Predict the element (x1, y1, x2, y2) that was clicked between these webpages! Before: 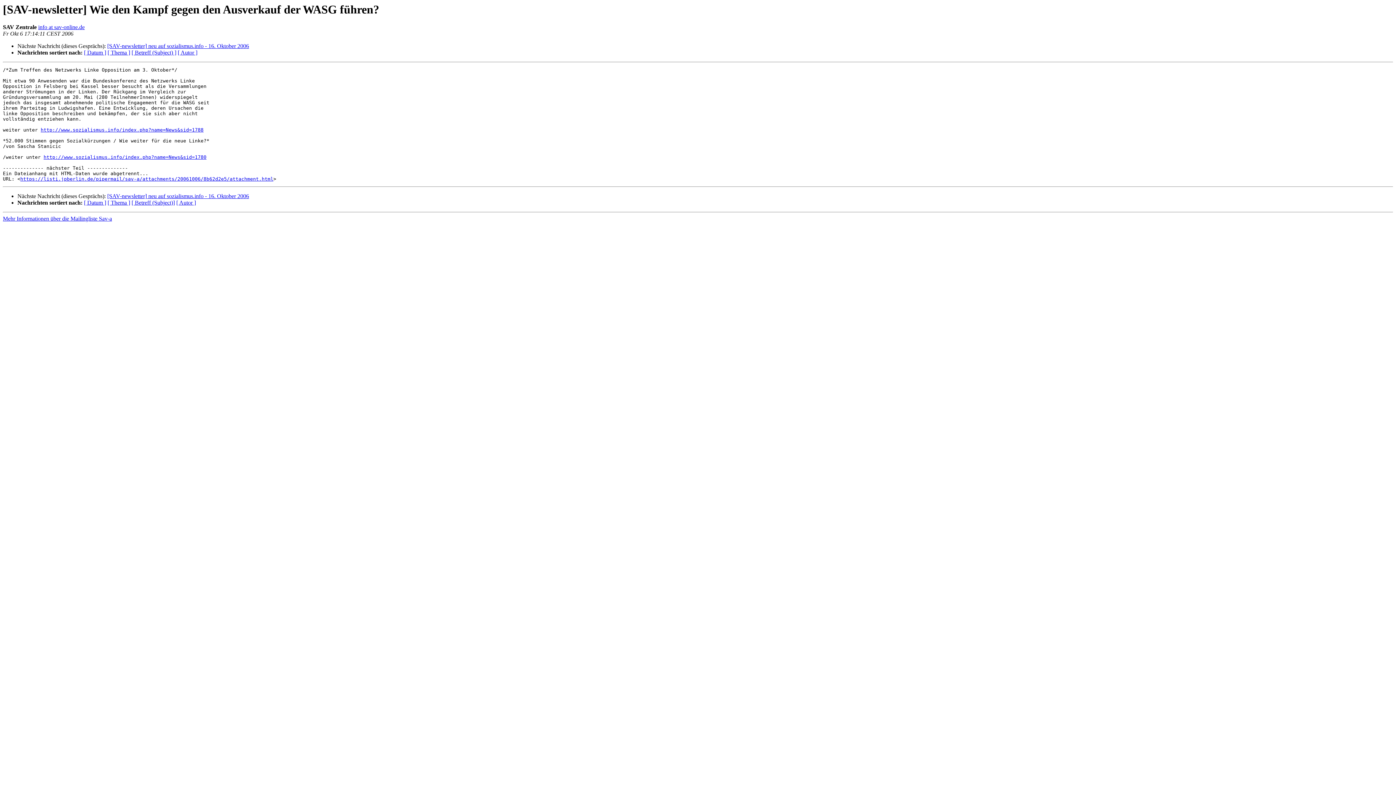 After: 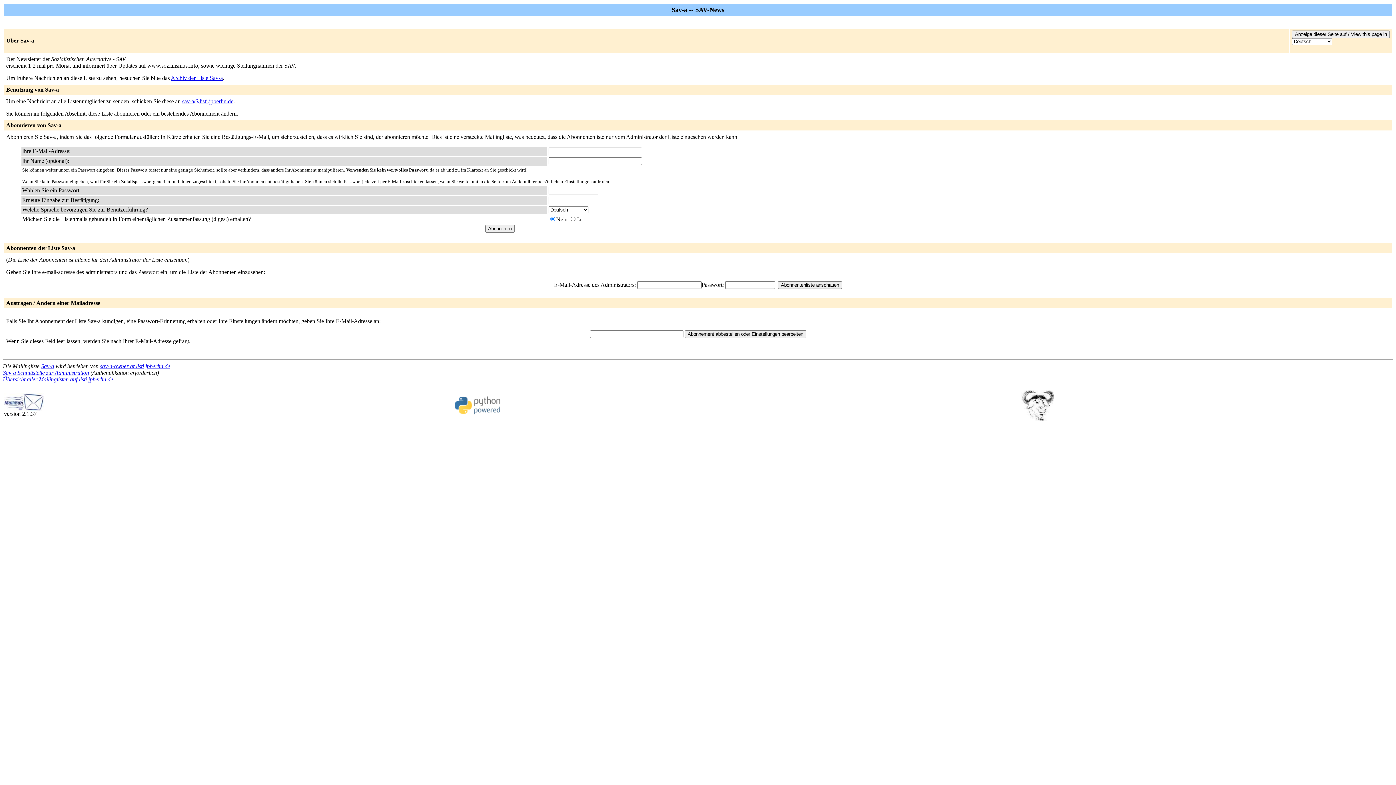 Action: label: Mehr Informationen über die Mailingliste Sav-a bbox: (2, 215, 112, 221)